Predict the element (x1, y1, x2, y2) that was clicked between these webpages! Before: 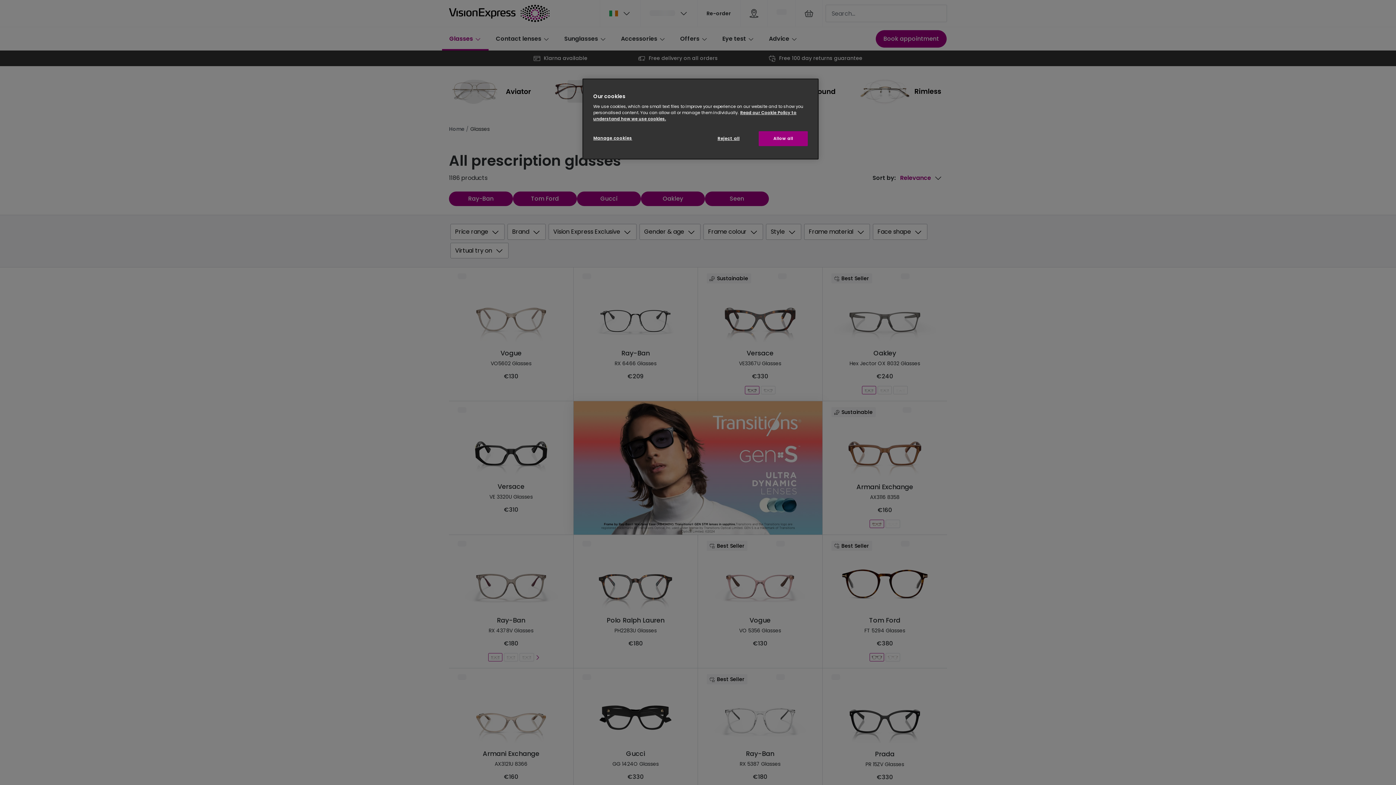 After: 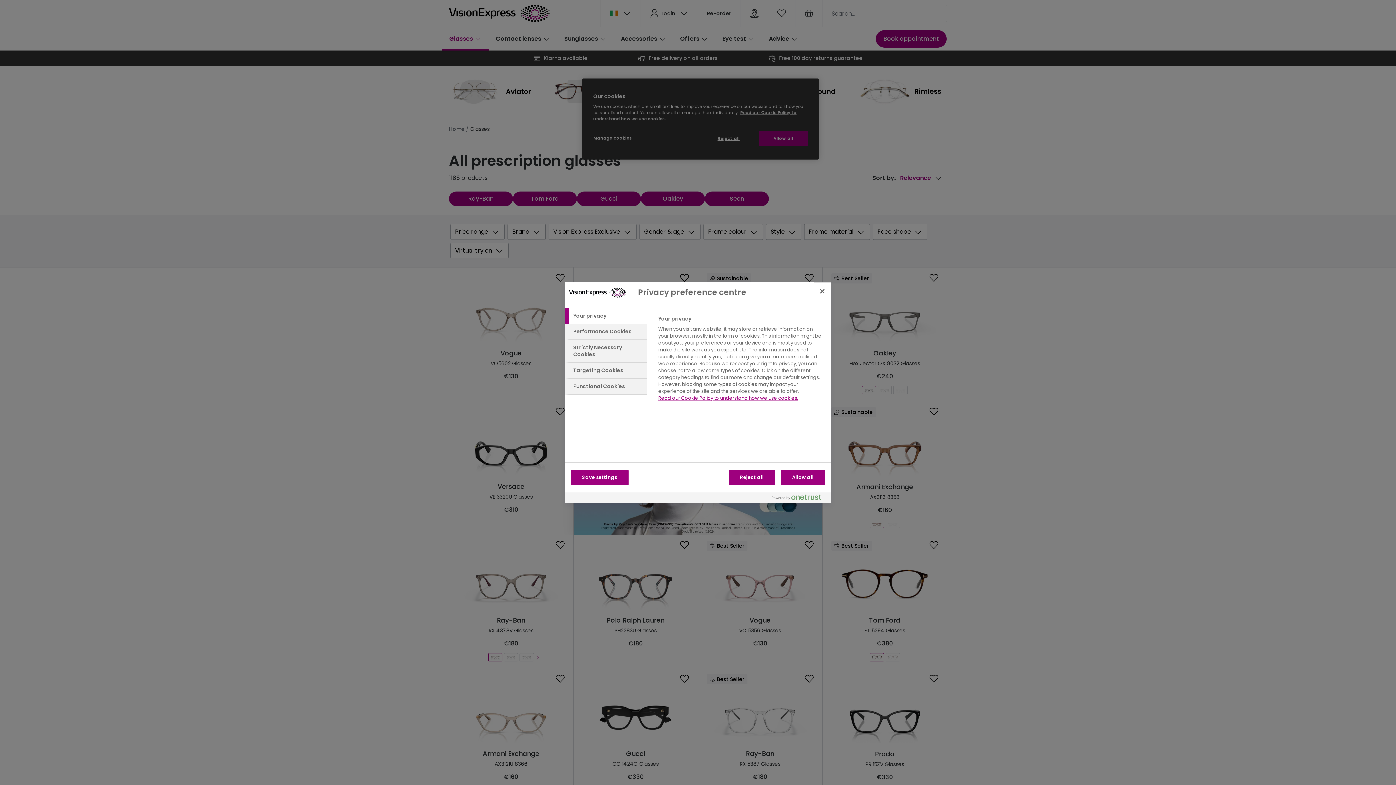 Action: label: Manage cookies bbox: (593, 131, 642, 145)